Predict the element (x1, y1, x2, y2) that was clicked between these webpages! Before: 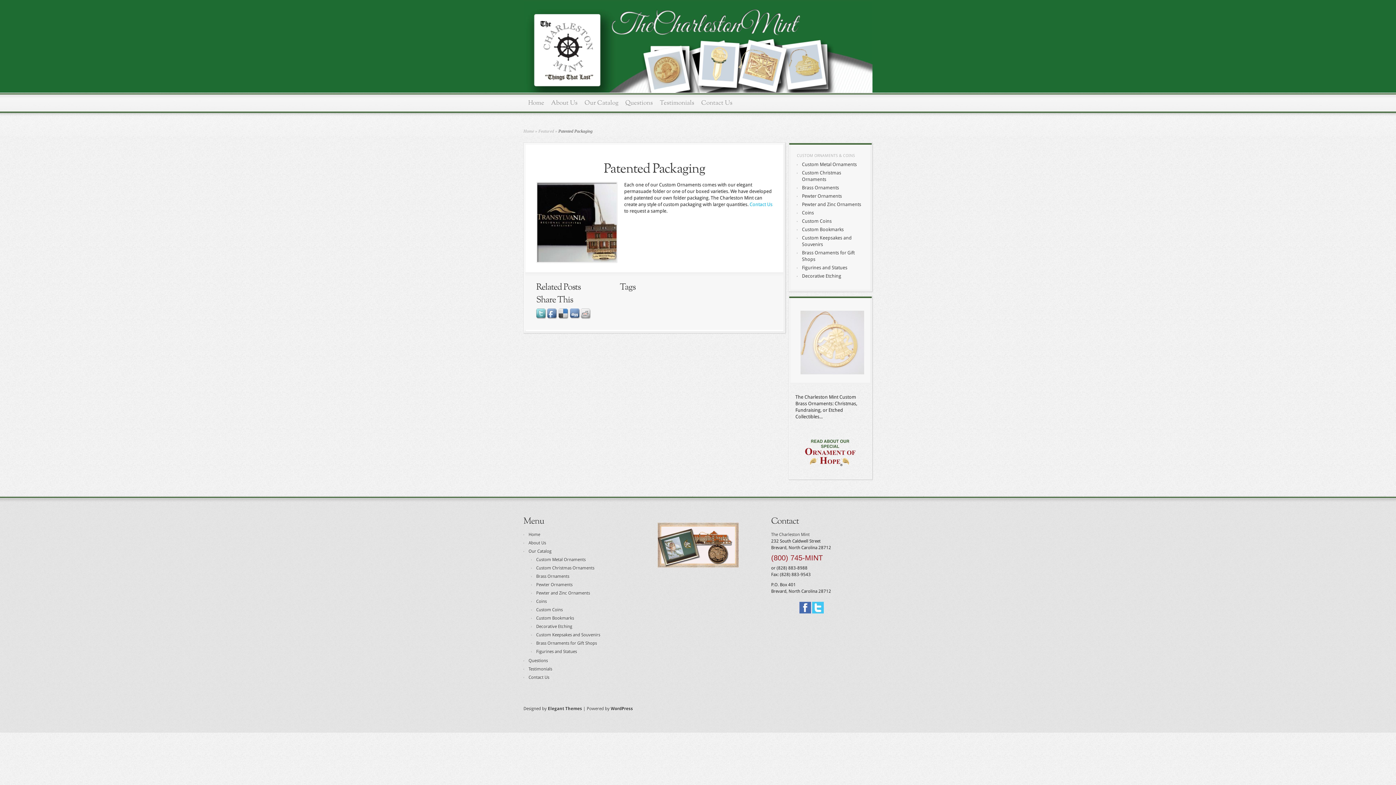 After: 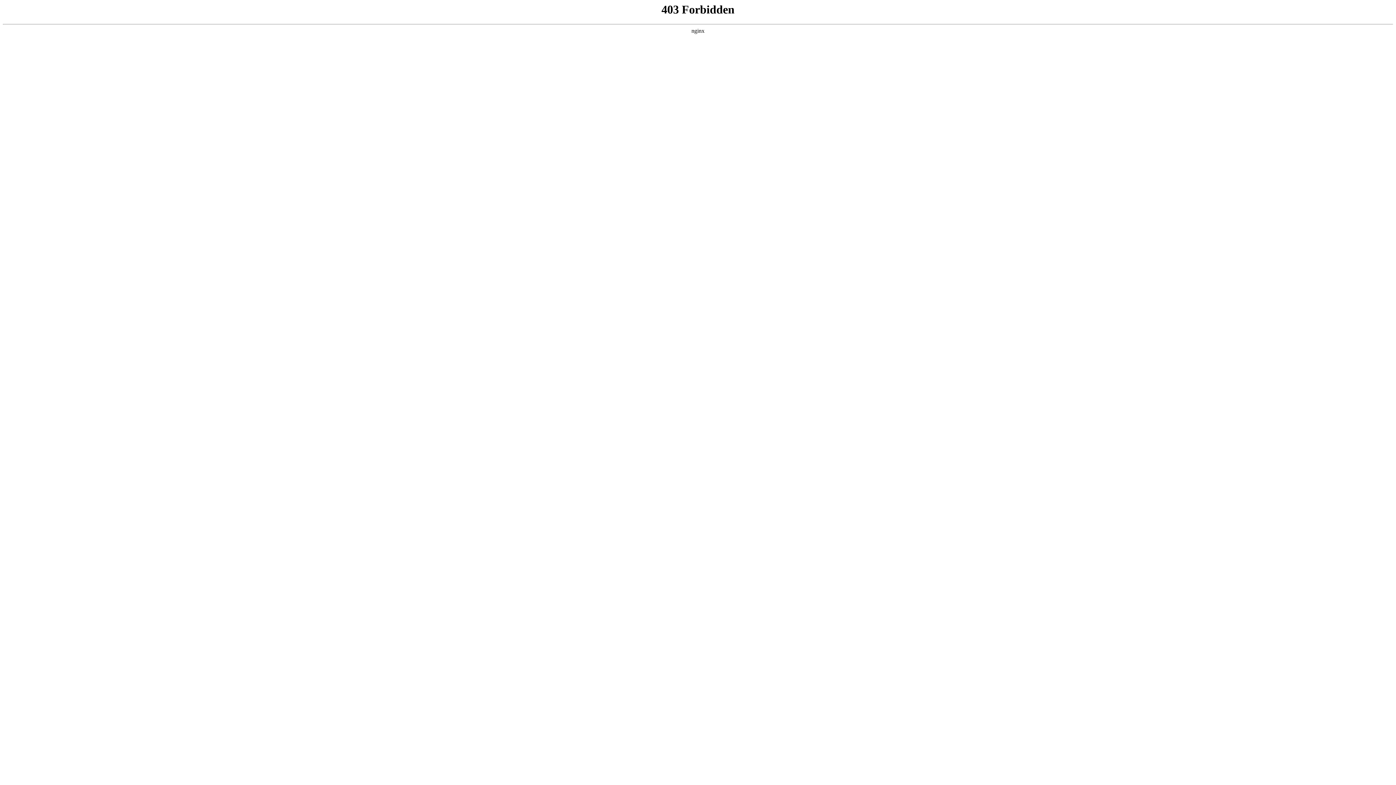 Action: bbox: (610, 706, 633, 711) label: WordPress